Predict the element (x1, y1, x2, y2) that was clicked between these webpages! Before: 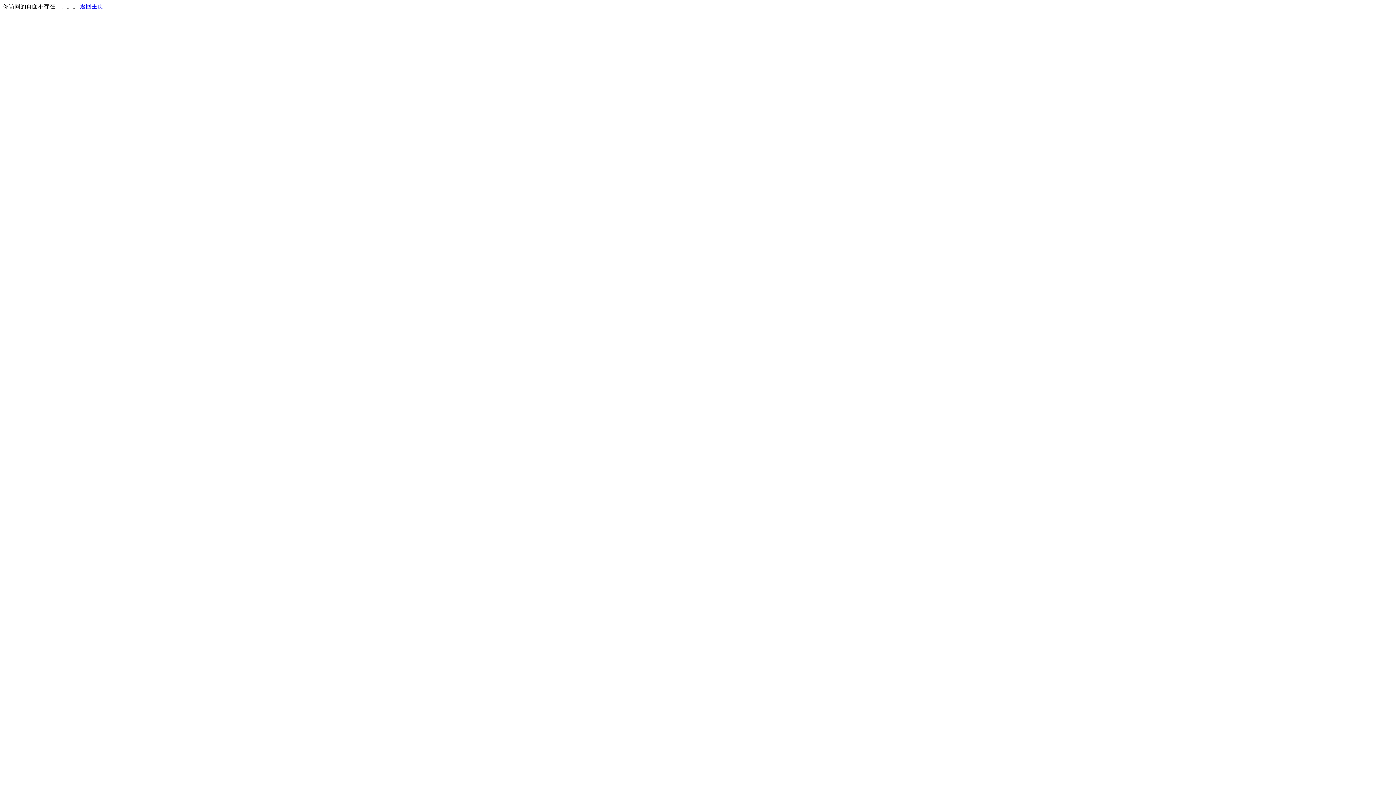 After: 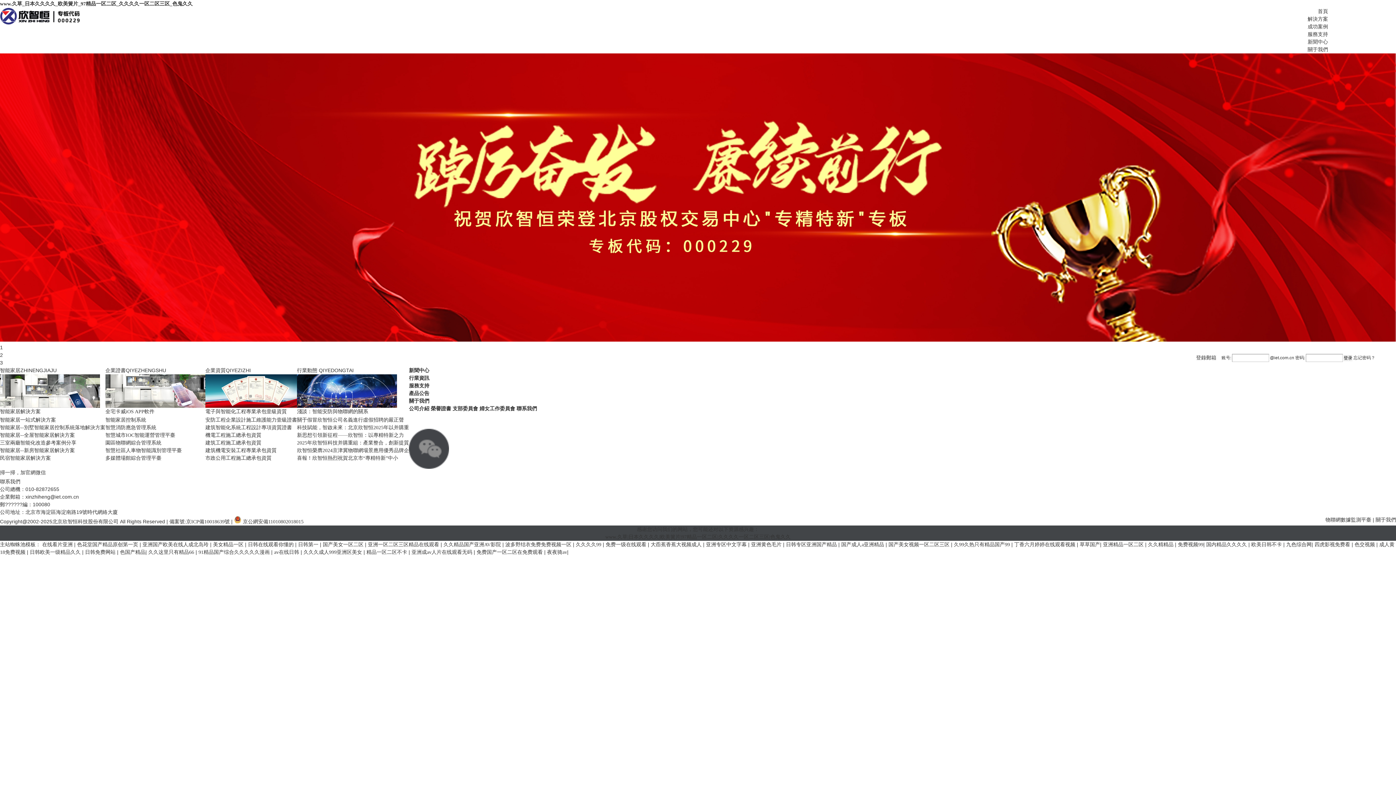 Action: label: 返回主页 bbox: (80, 3, 103, 9)